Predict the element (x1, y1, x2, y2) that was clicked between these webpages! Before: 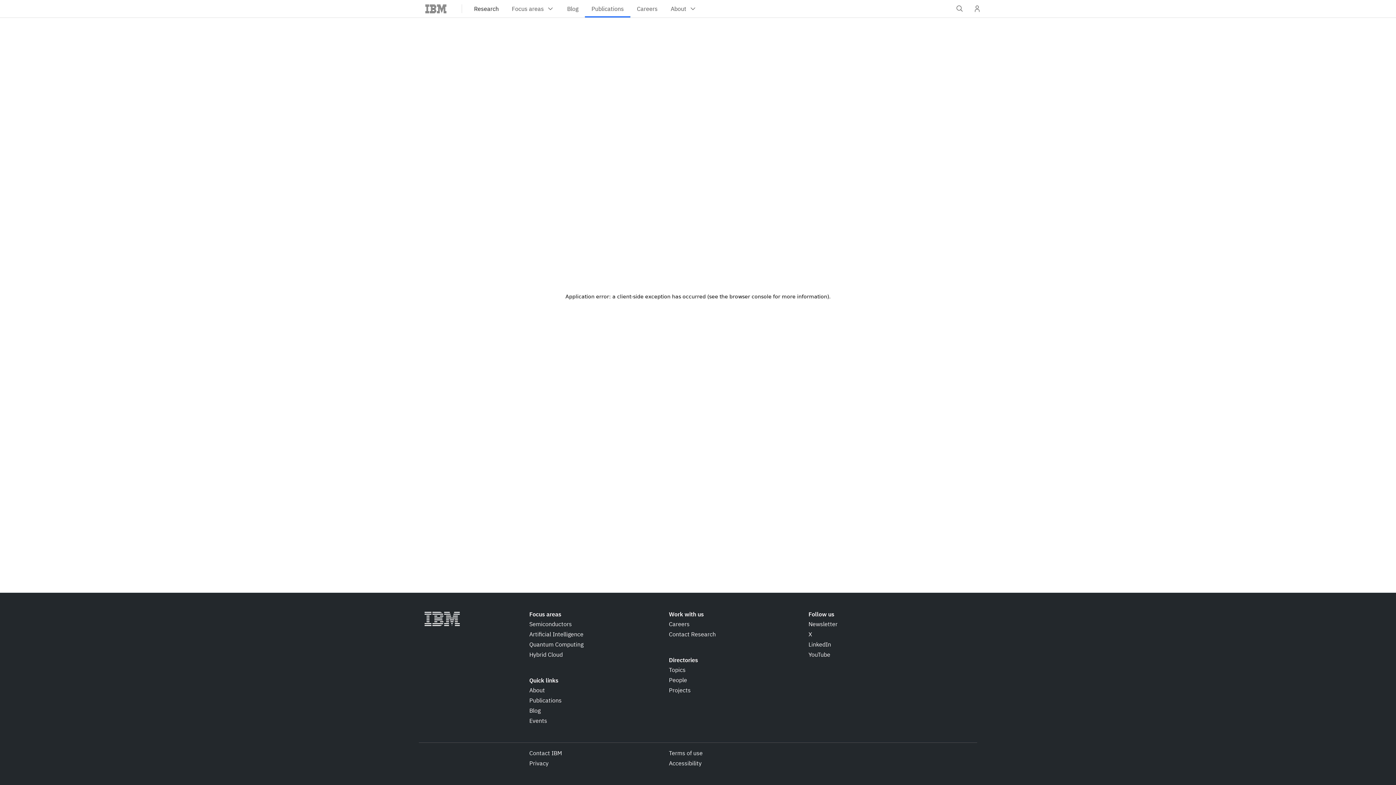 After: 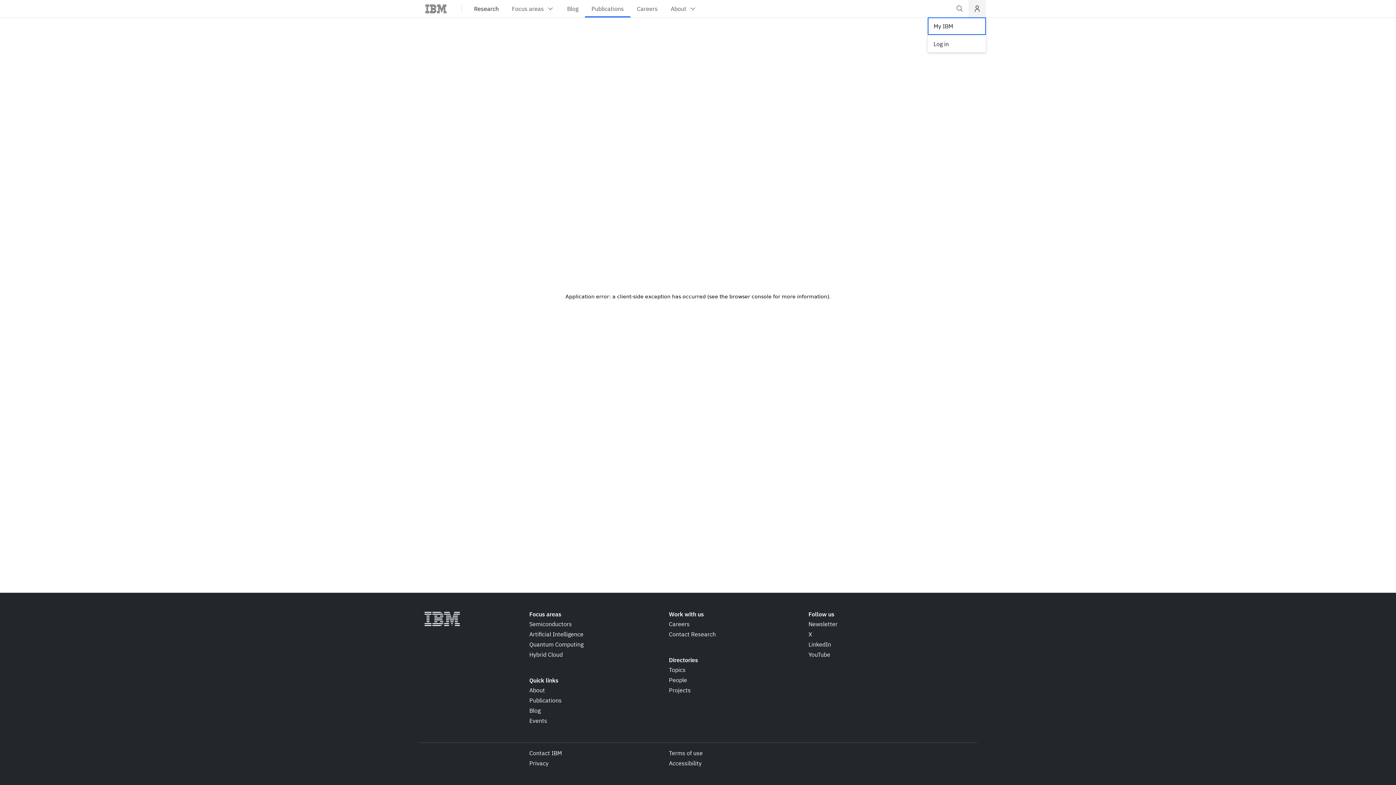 Action: label: User Profile bbox: (968, 0, 986, 17)